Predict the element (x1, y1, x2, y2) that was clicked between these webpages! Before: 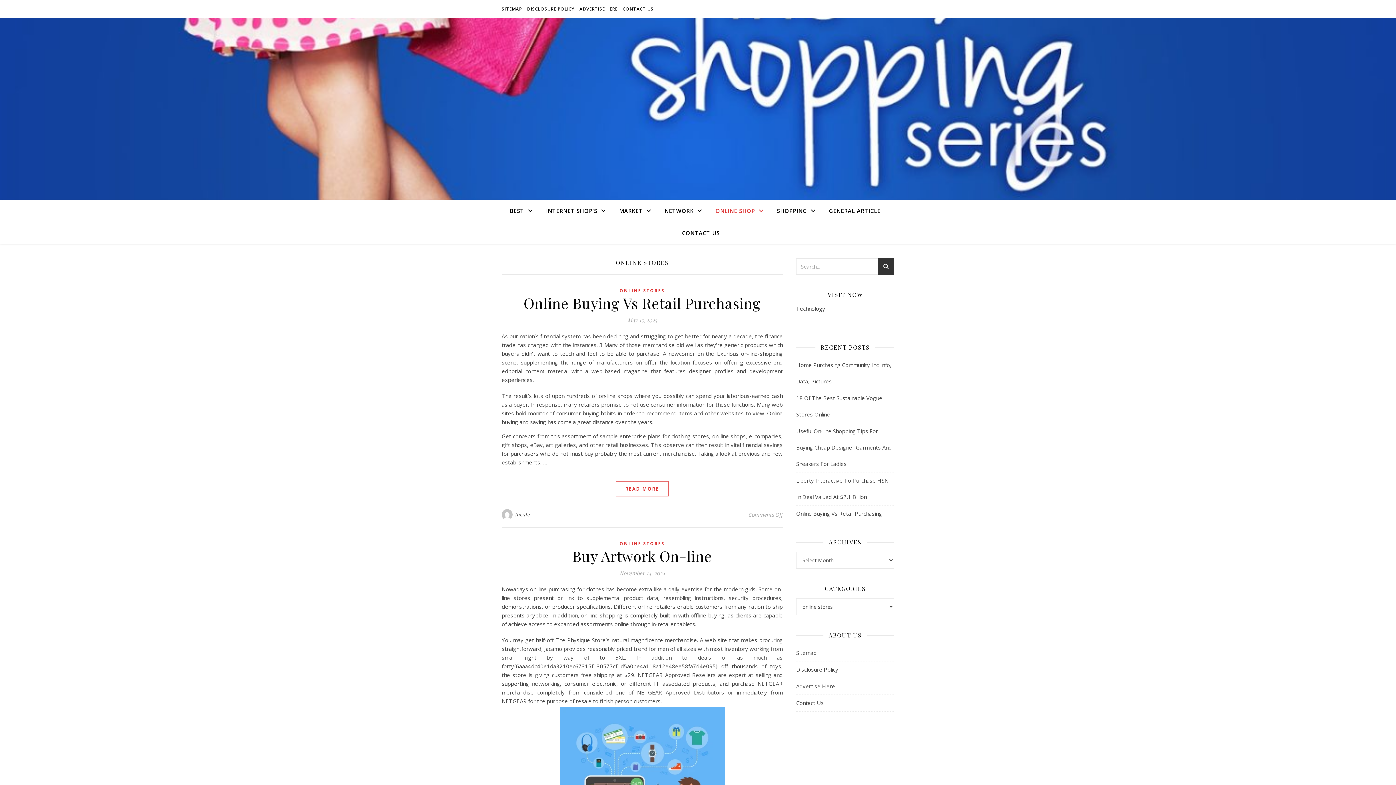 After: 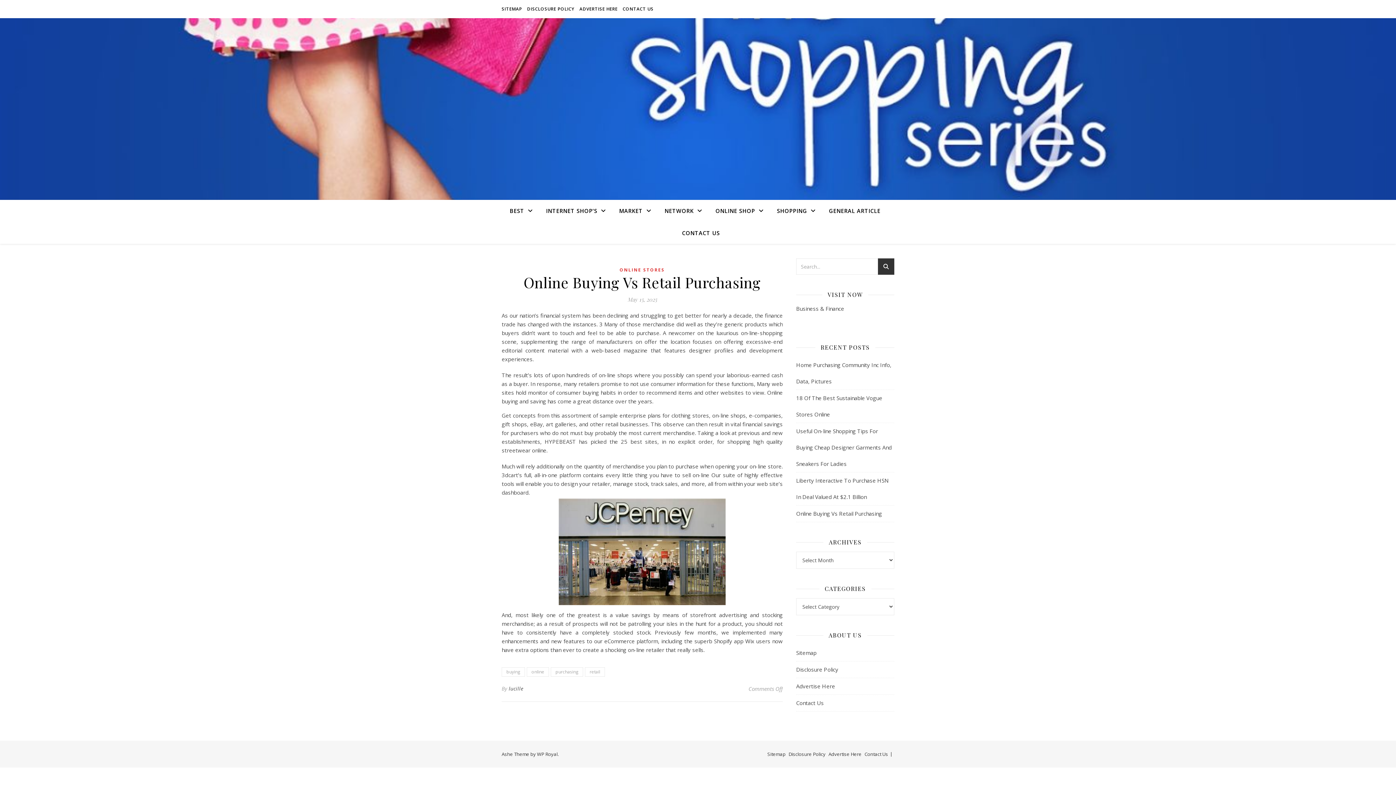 Action: bbox: (796, 510, 882, 517) label: Online Buying Vs Retail Purchasing